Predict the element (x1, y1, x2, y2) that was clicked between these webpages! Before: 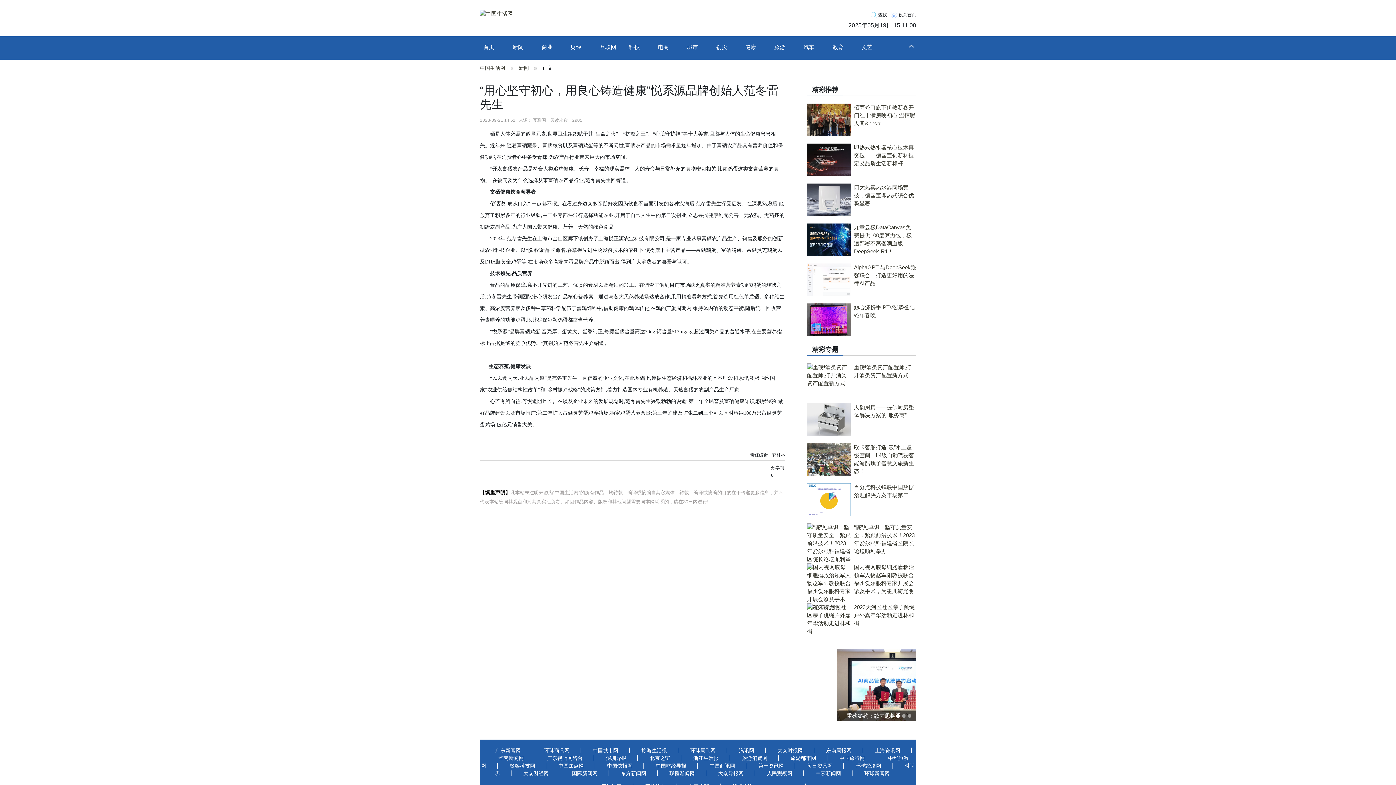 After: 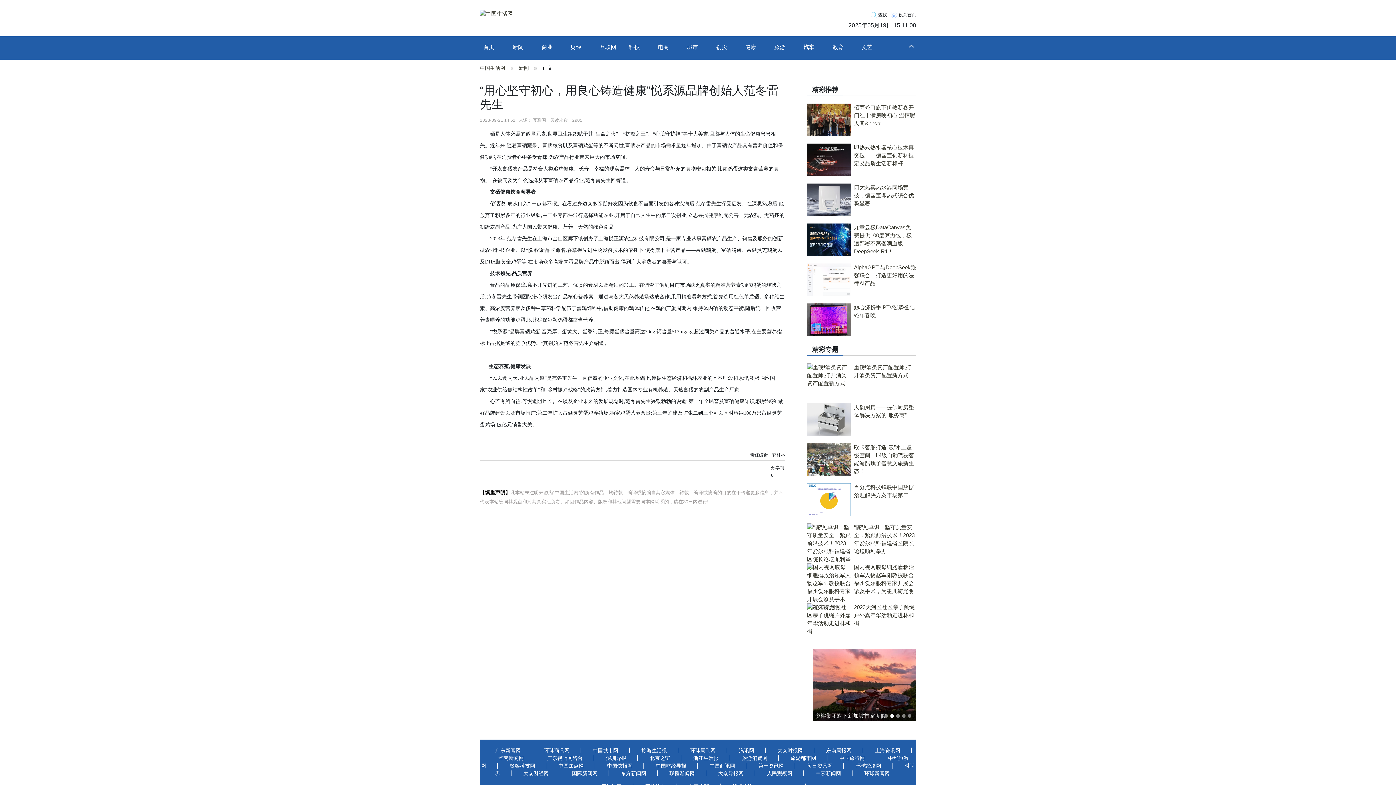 Action: bbox: (803, 44, 814, 50) label: 汽车